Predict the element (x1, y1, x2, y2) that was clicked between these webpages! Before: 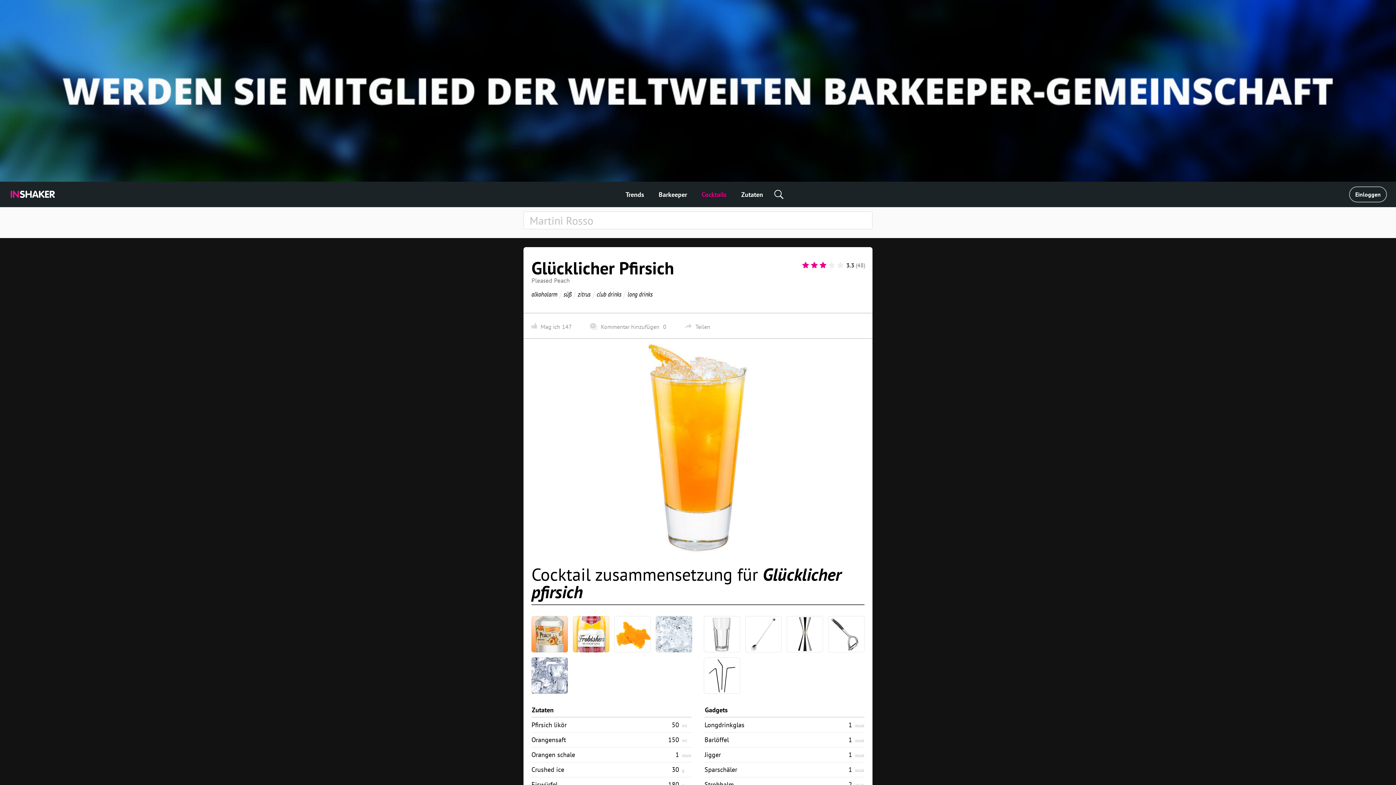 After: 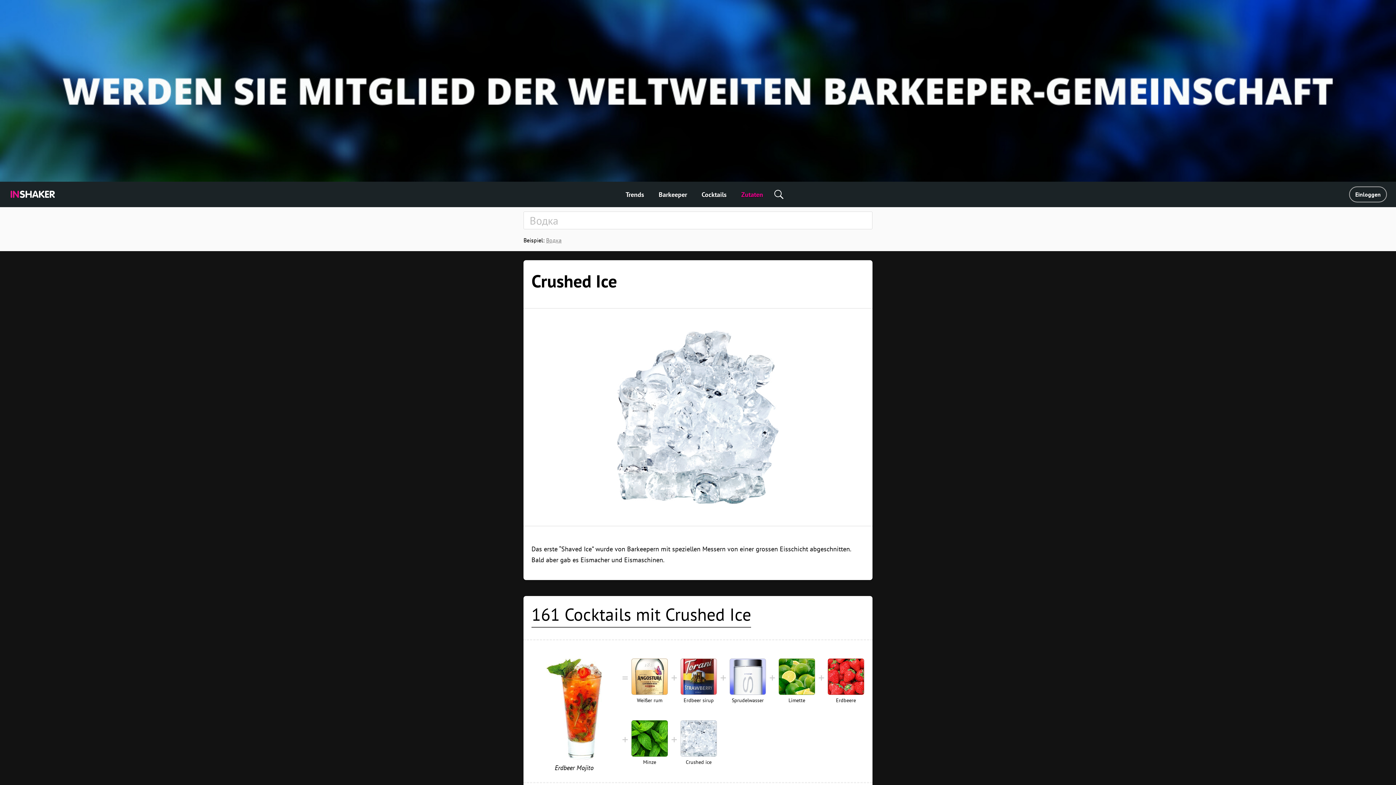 Action: bbox: (656, 616, 692, 652)